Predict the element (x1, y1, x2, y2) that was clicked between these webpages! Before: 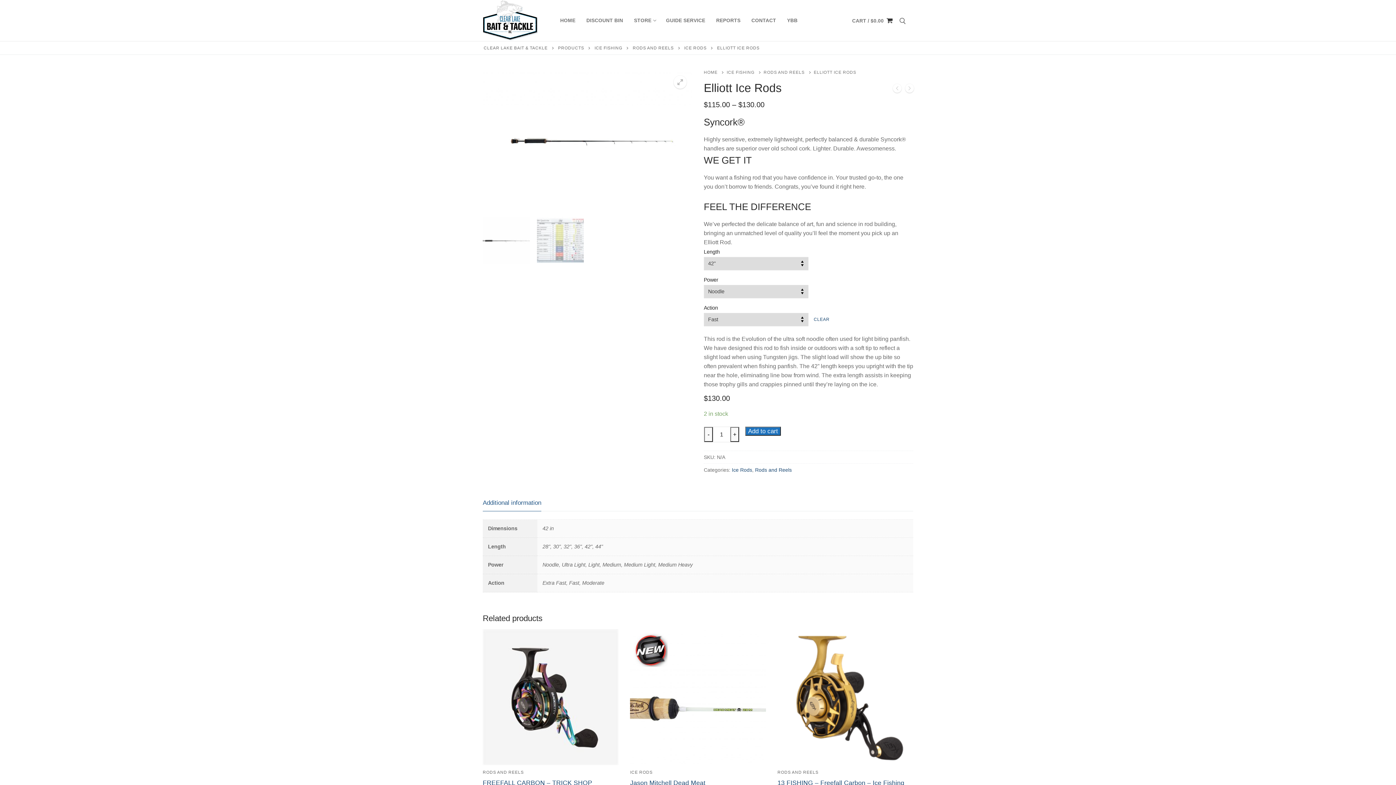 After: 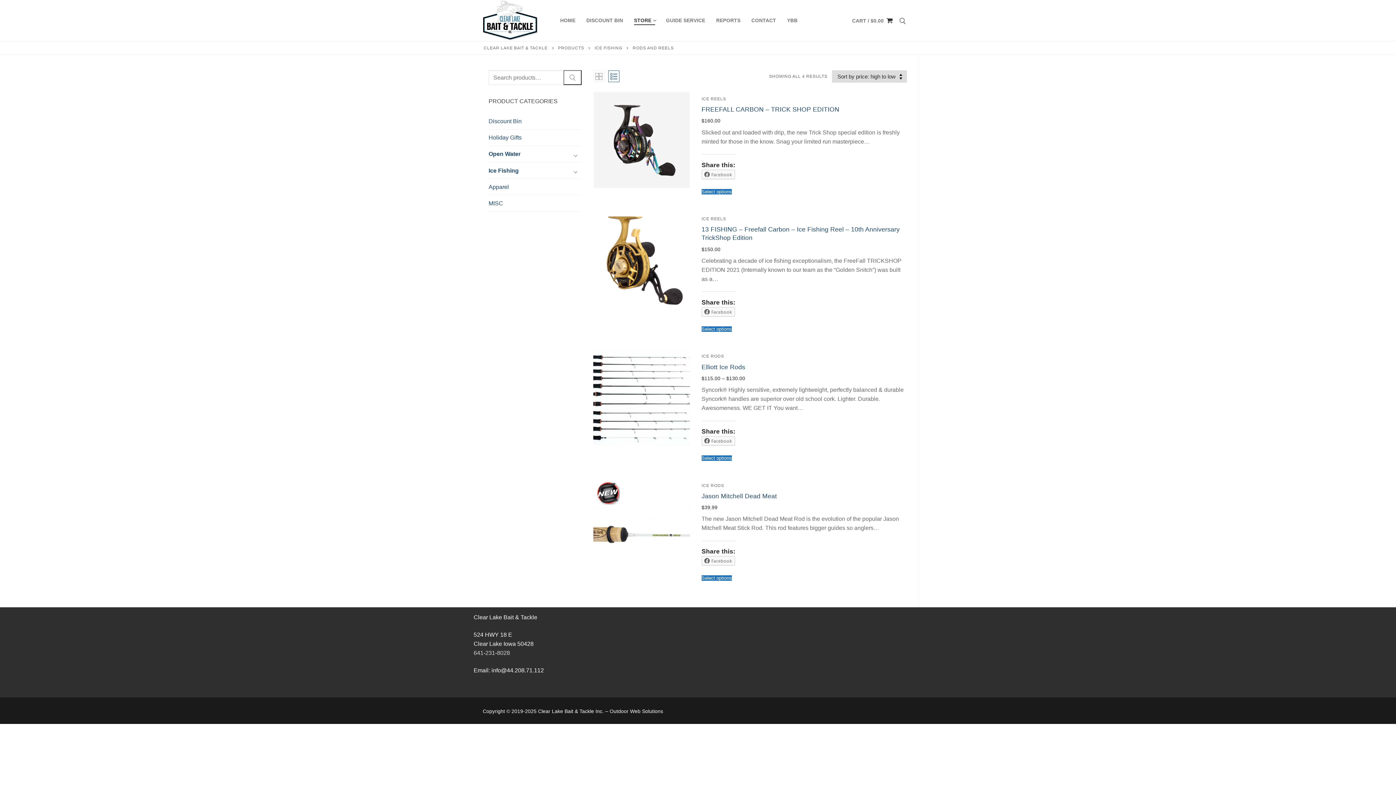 Action: bbox: (763, 70, 814, 74) label: RODS AND REELS